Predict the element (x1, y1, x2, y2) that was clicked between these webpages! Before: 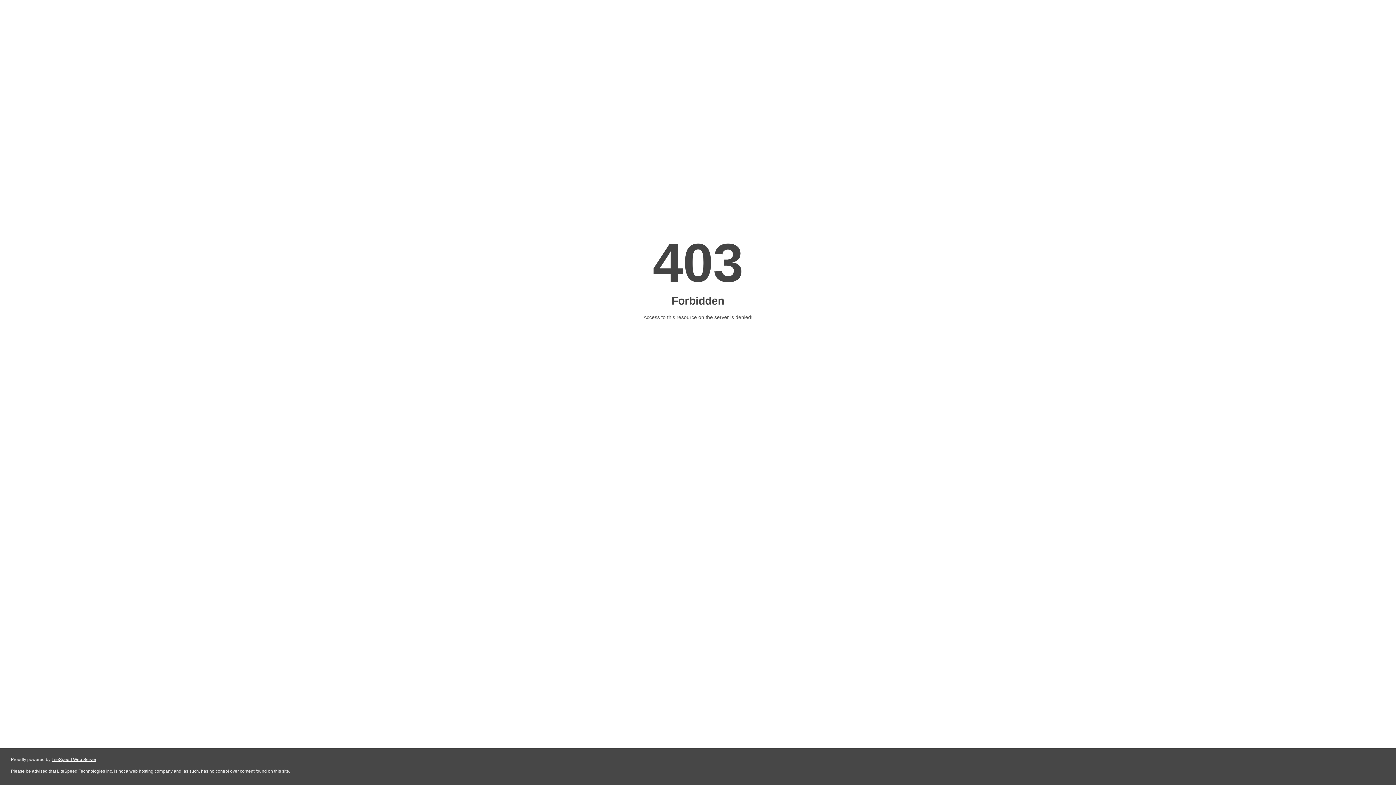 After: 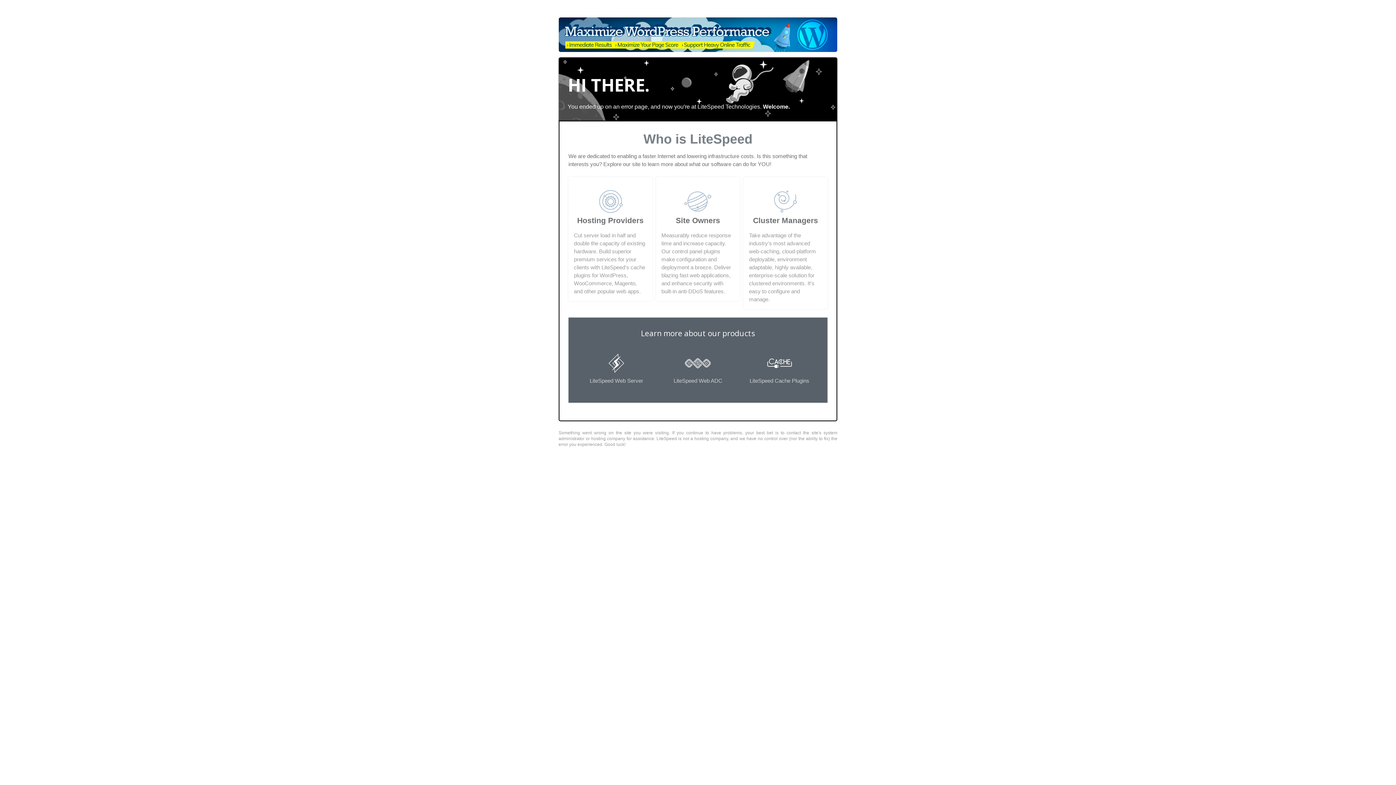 Action: label: LiteSpeed Web Server bbox: (51, 757, 96, 762)